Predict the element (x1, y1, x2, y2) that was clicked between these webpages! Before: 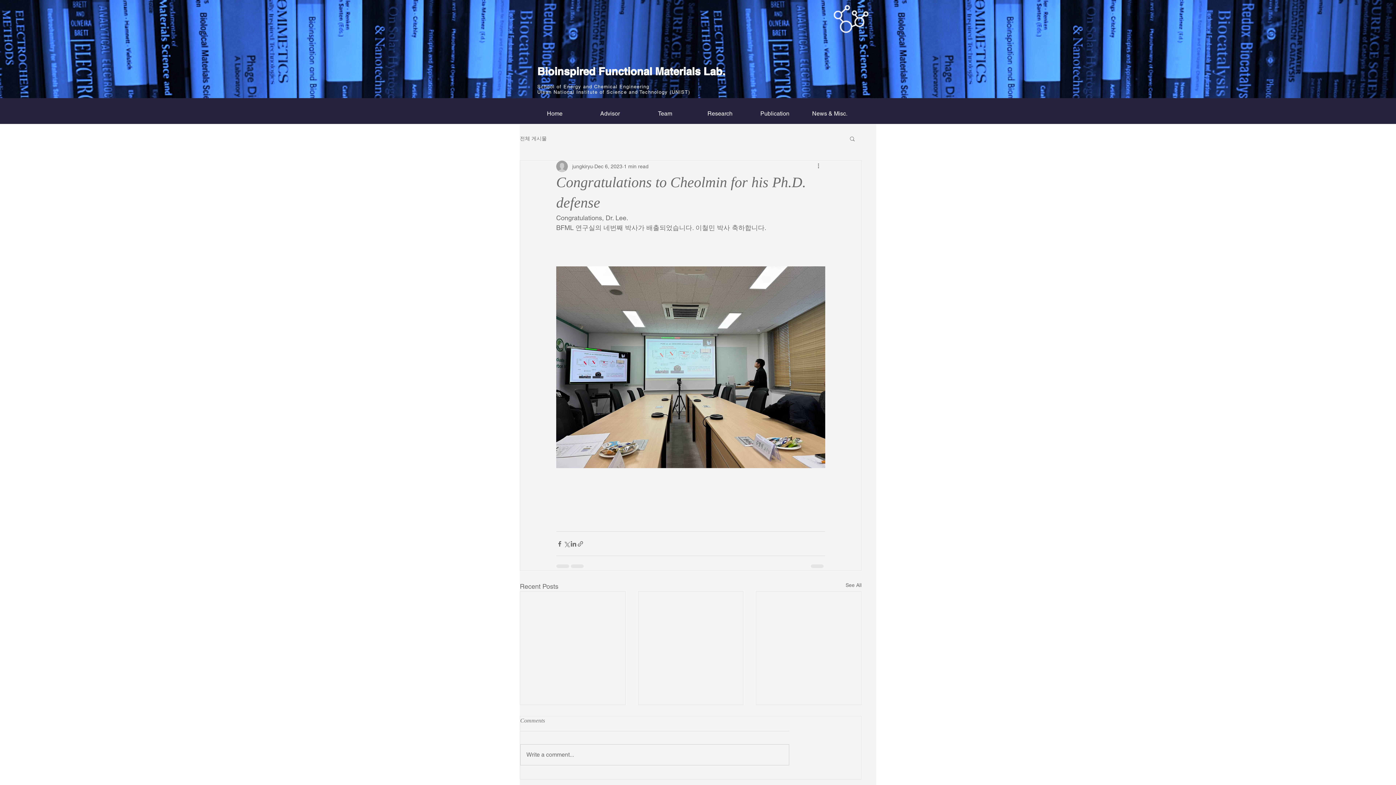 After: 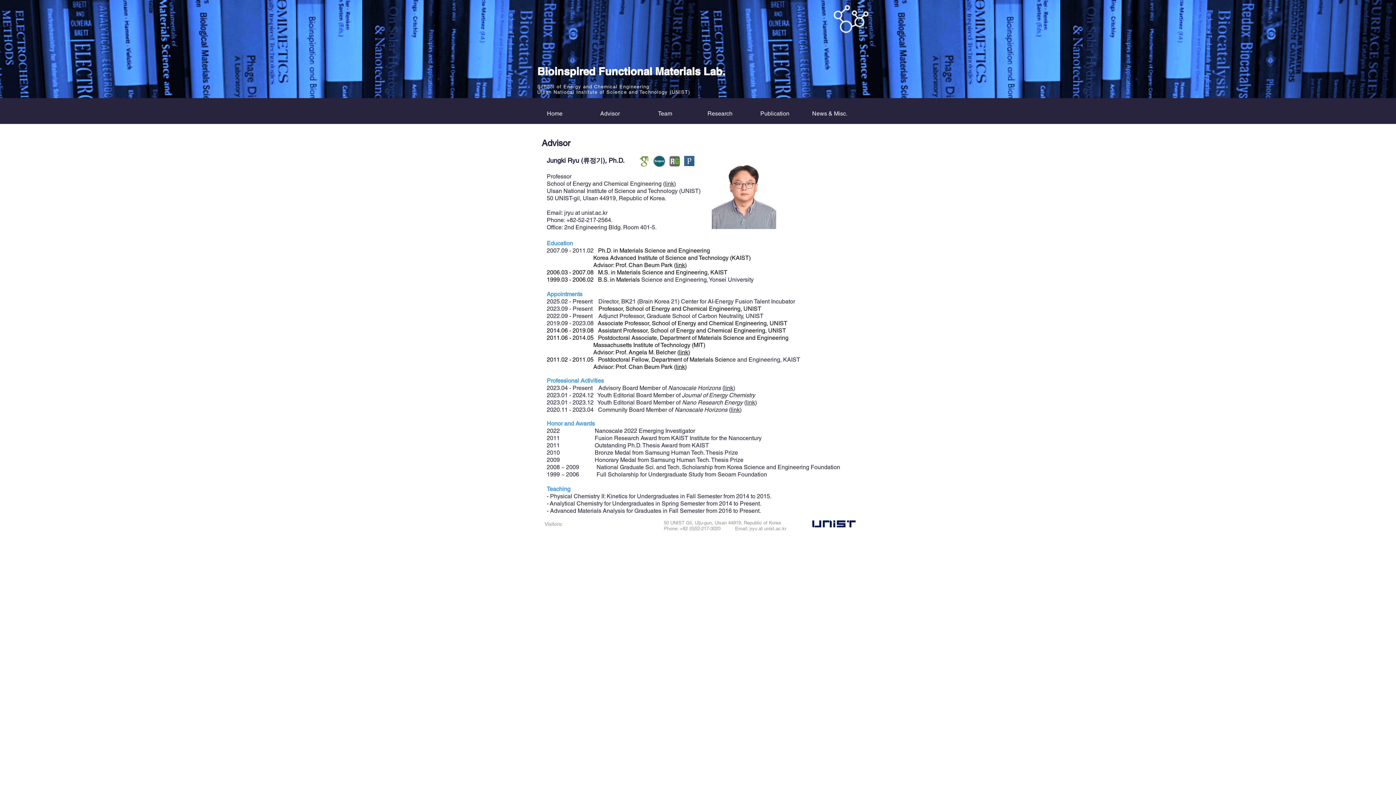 Action: bbox: (582, 107, 637, 120) label: Advisor